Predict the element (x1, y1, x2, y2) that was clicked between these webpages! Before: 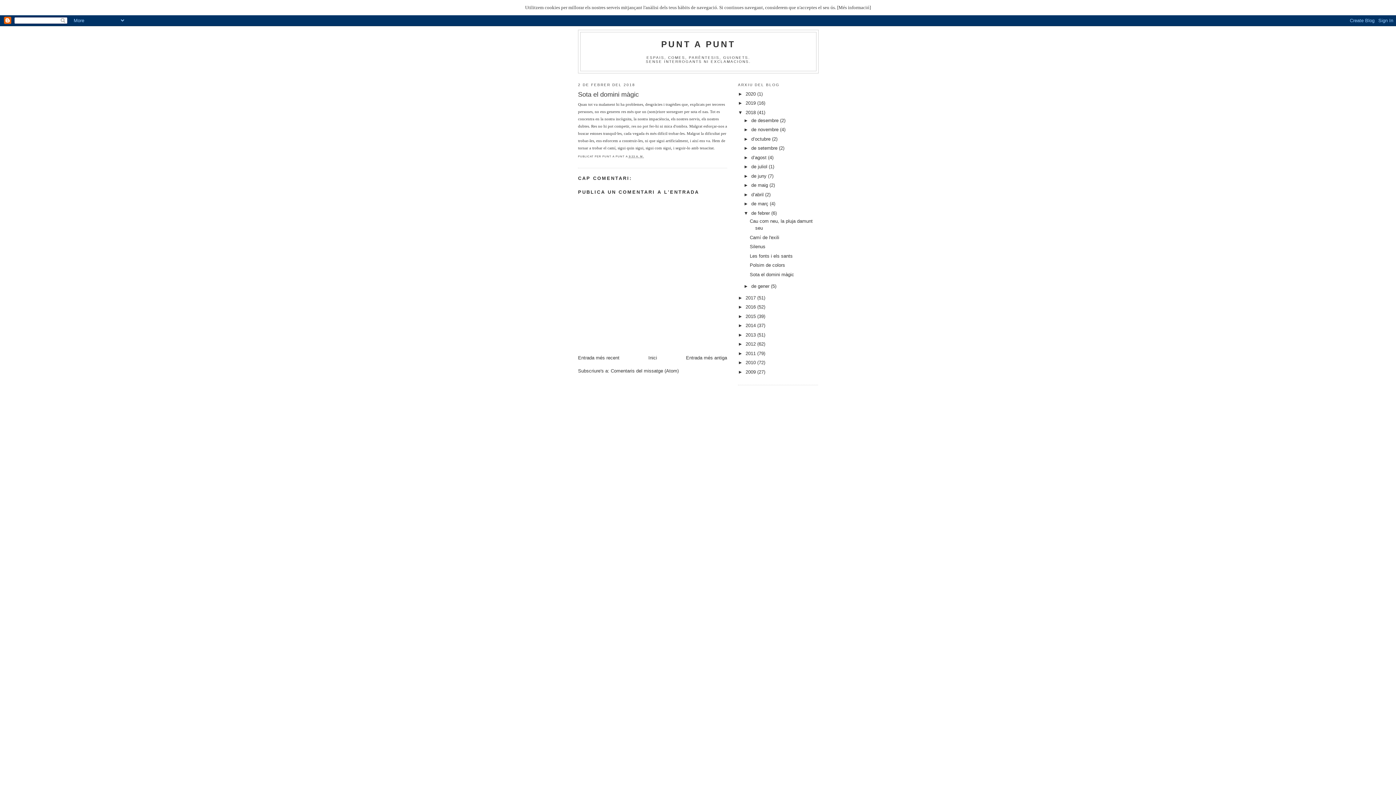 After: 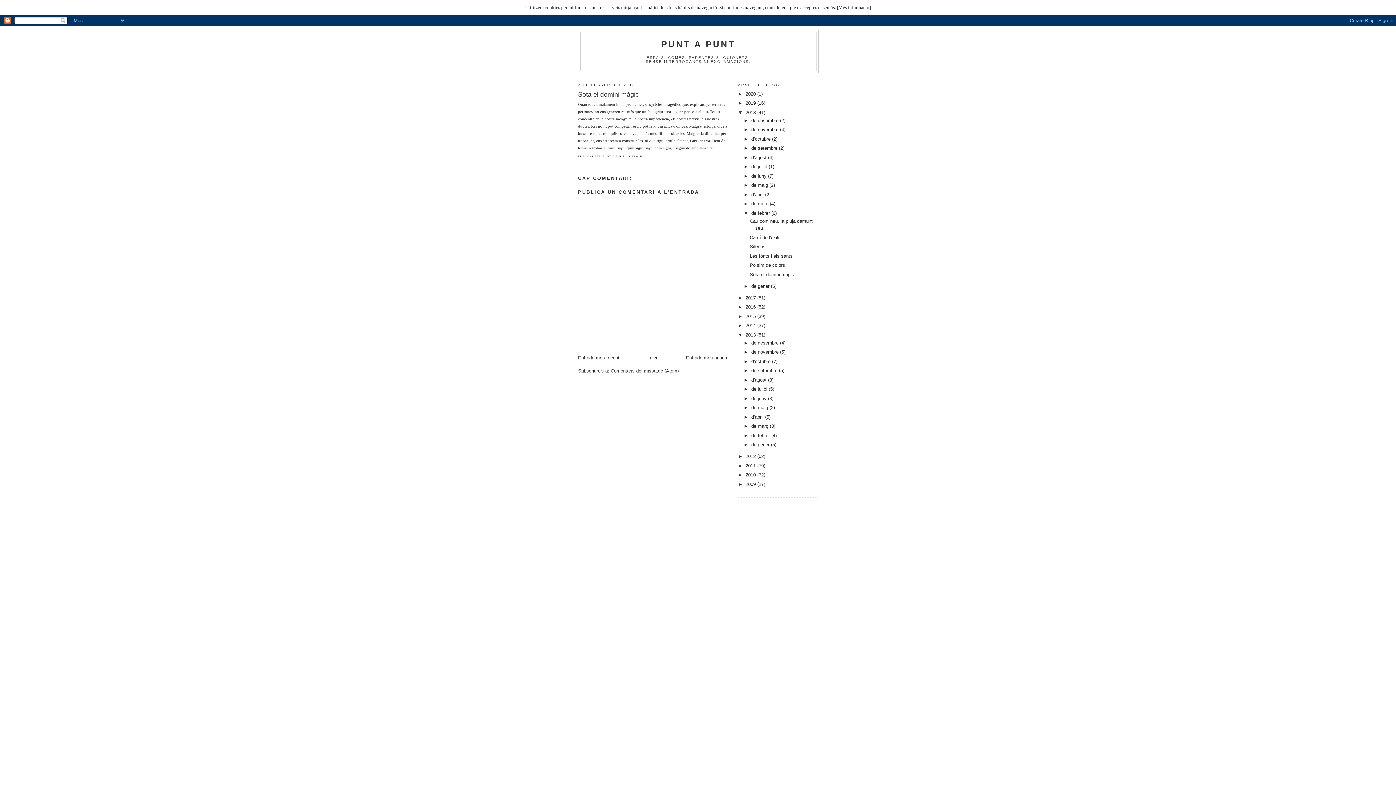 Action: label: ►   bbox: (738, 332, 745, 337)